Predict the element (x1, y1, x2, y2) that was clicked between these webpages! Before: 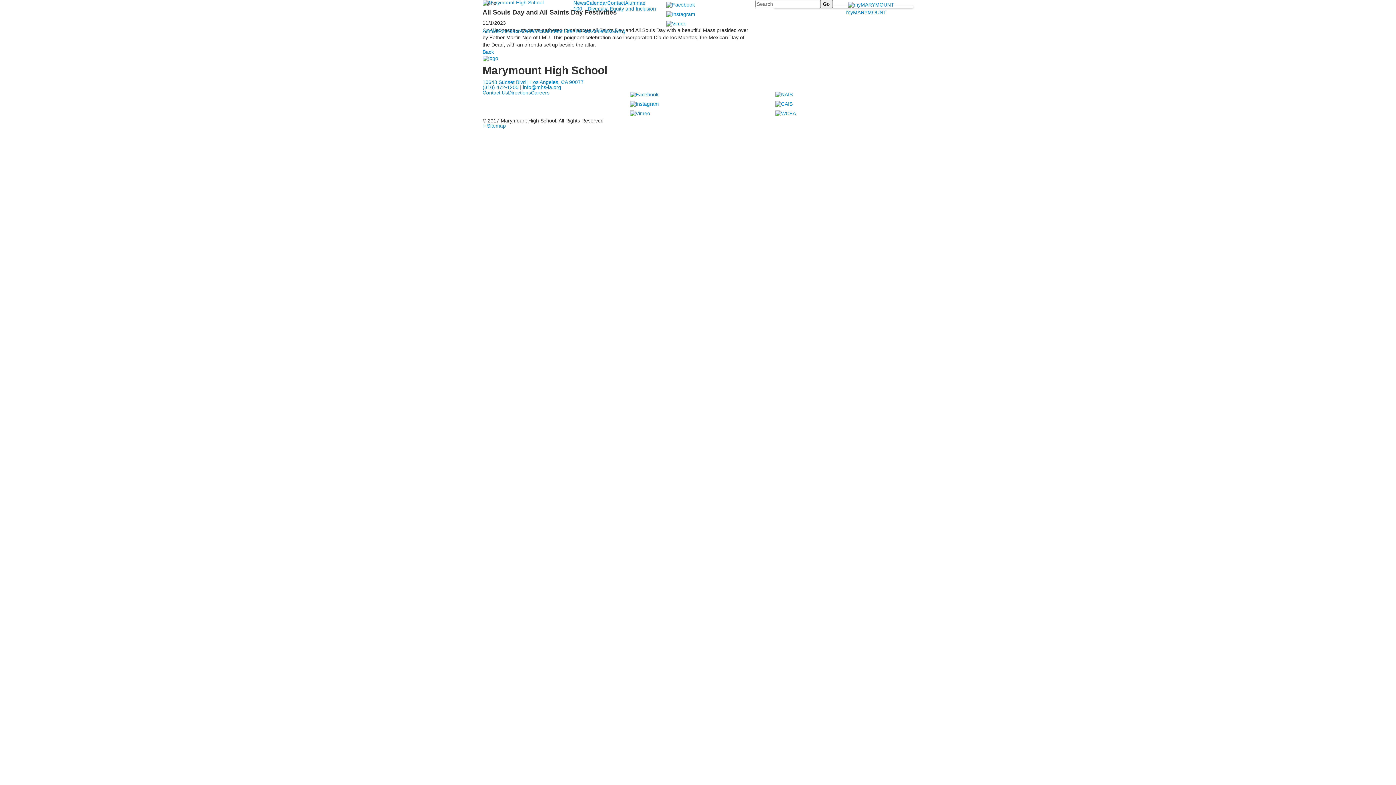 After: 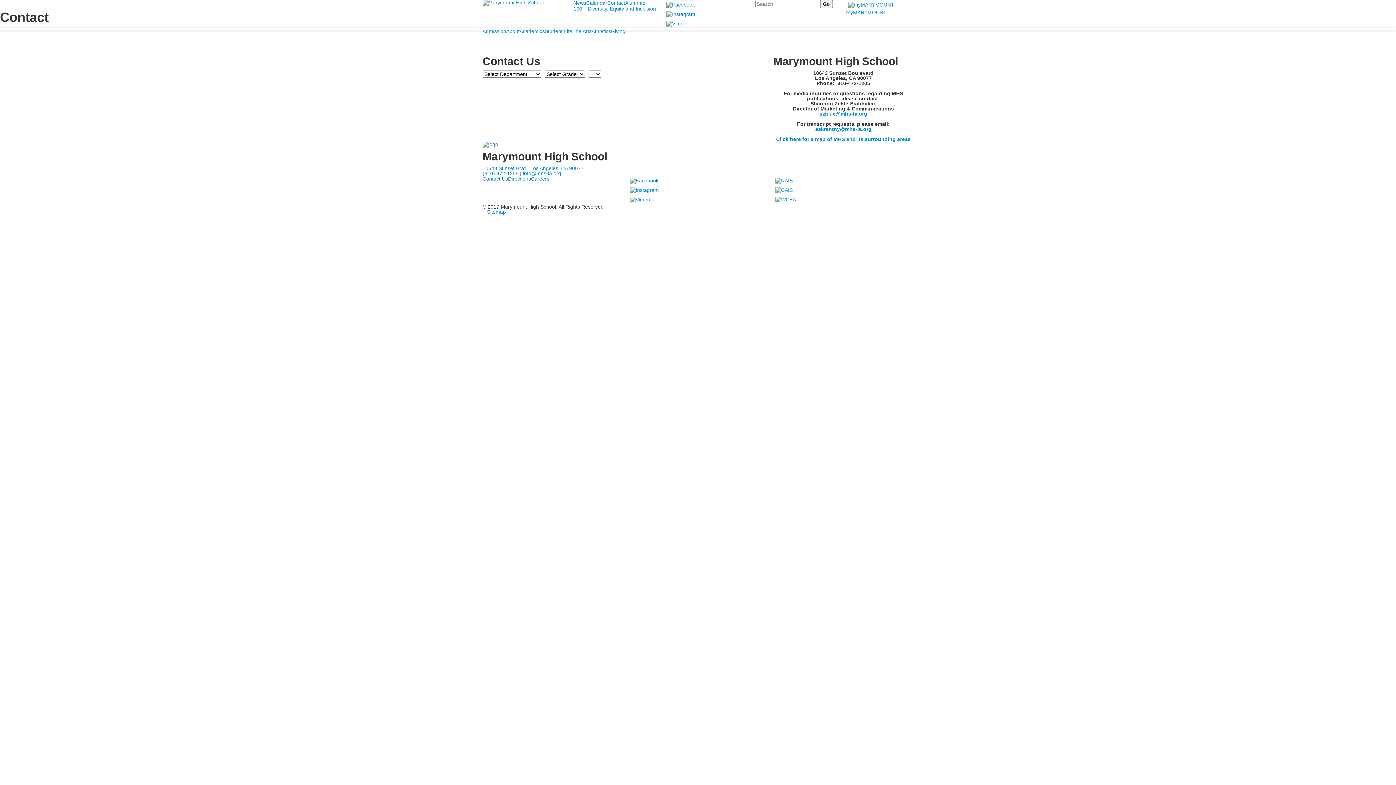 Action: label: Contact bbox: (607, 0, 625, 5)